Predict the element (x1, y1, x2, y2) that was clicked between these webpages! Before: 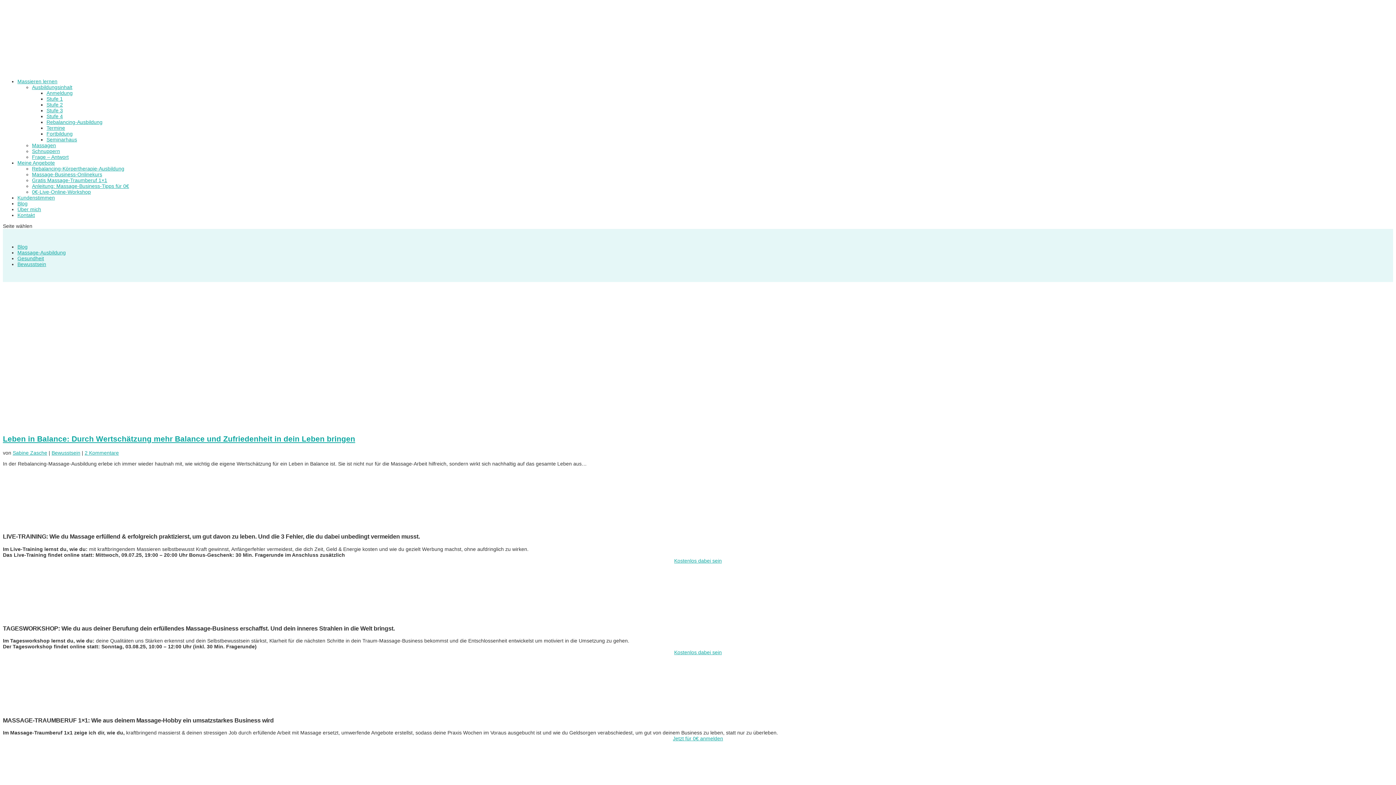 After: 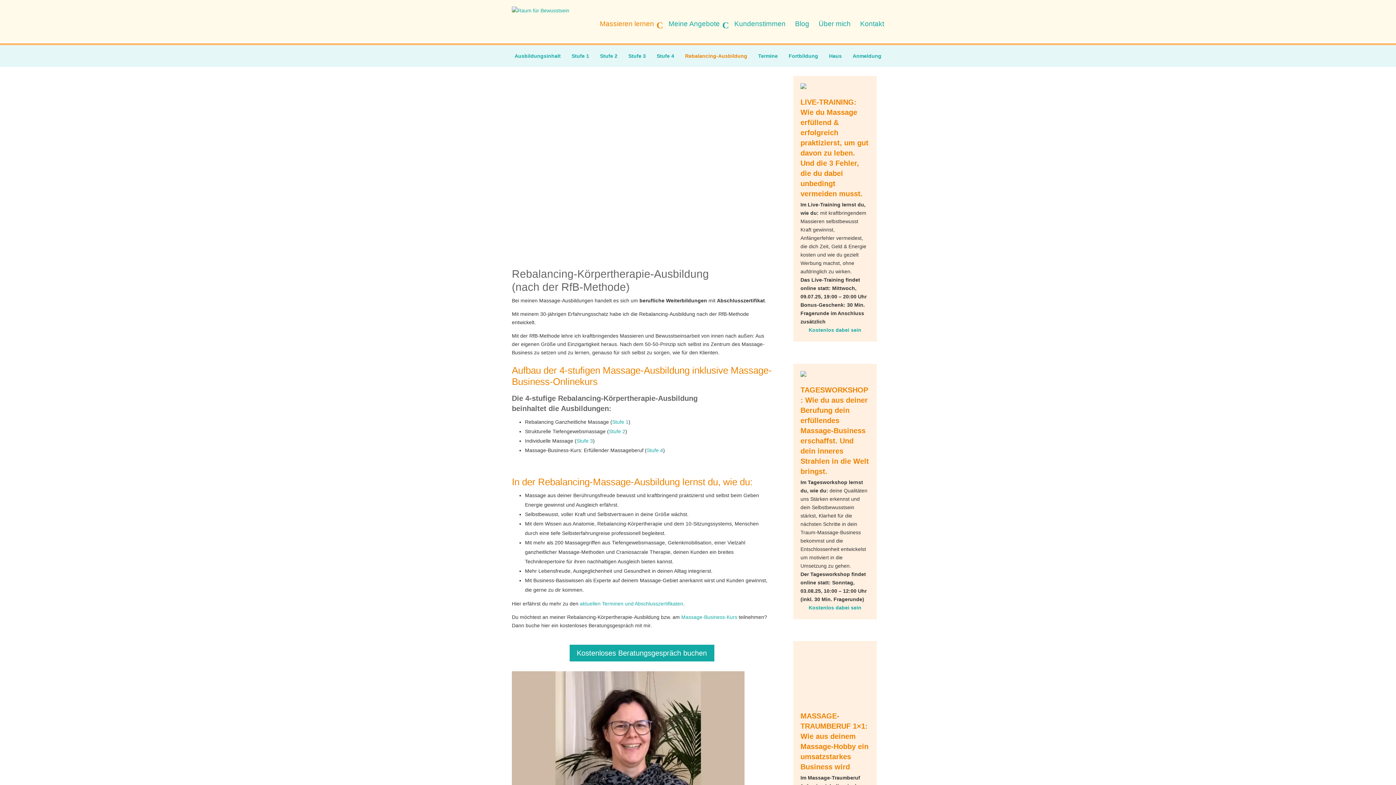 Action: label: Rebalancing-Ausbildung bbox: (46, 119, 102, 125)